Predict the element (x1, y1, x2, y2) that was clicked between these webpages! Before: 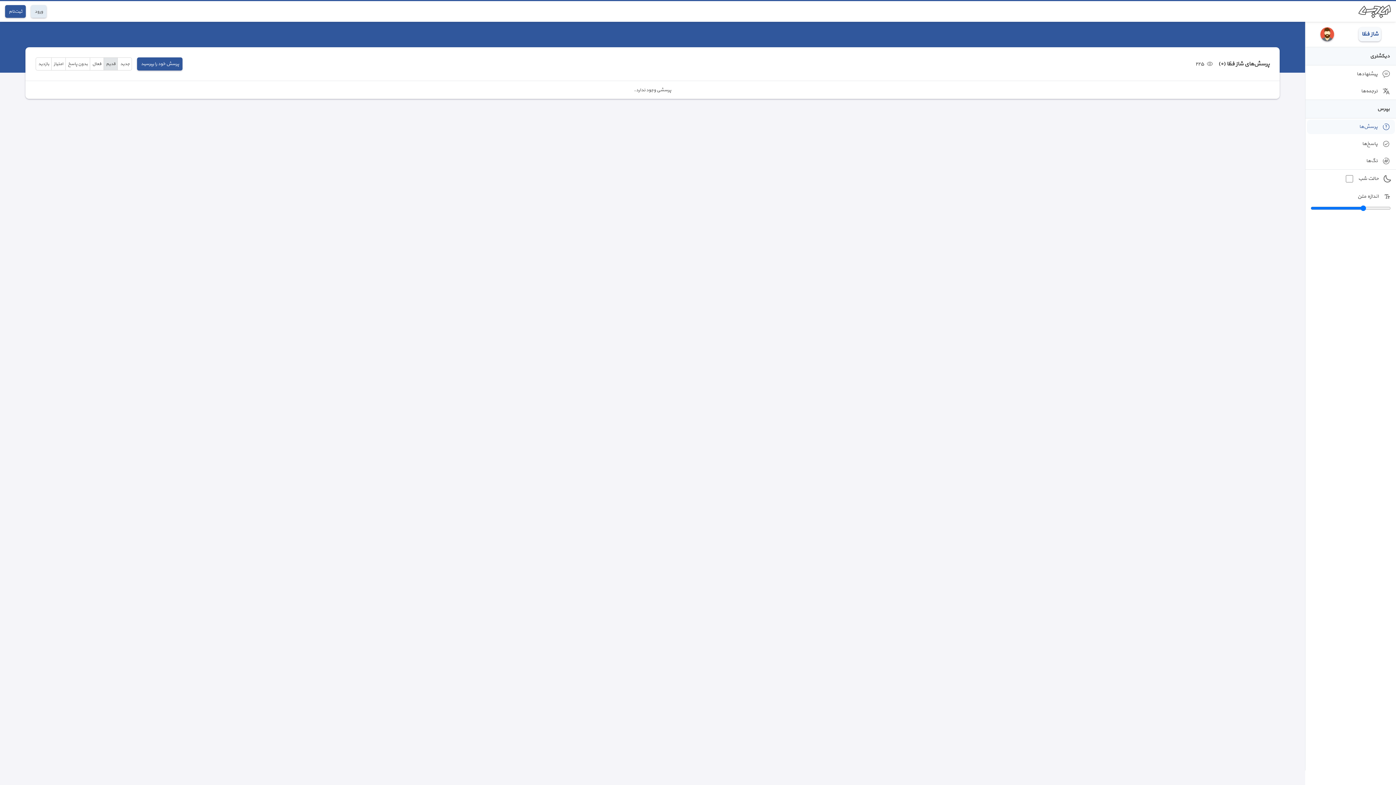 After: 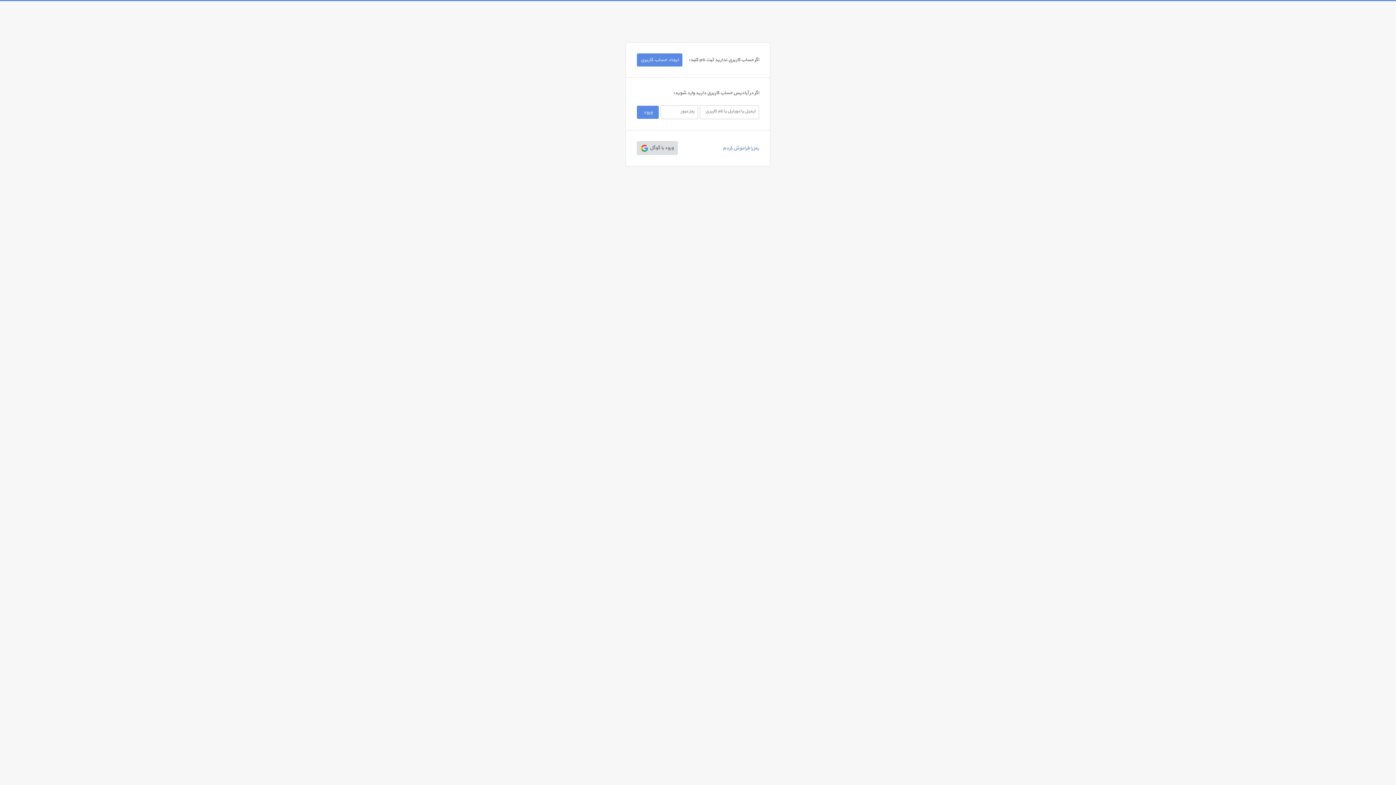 Action: bbox: (30, 5, 46, 17) label: ورود